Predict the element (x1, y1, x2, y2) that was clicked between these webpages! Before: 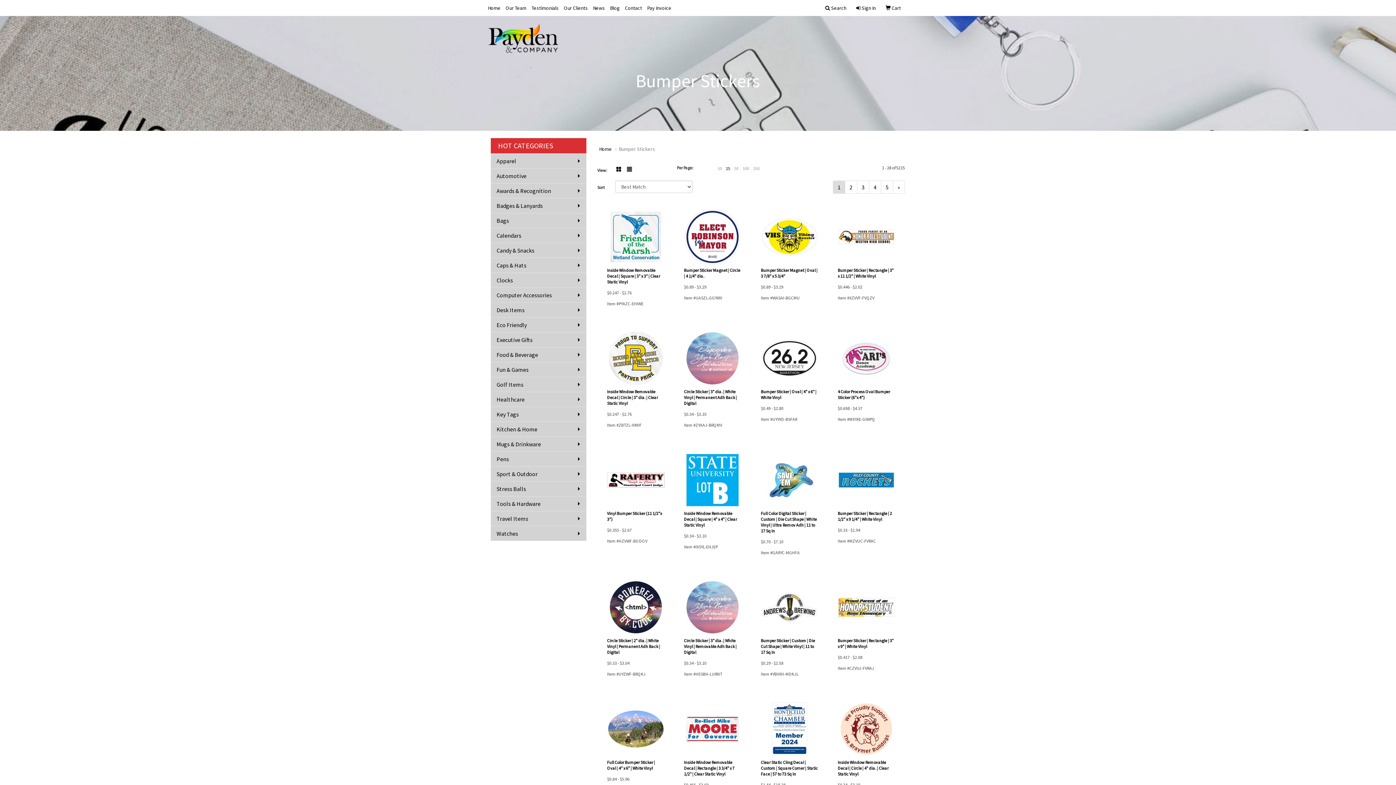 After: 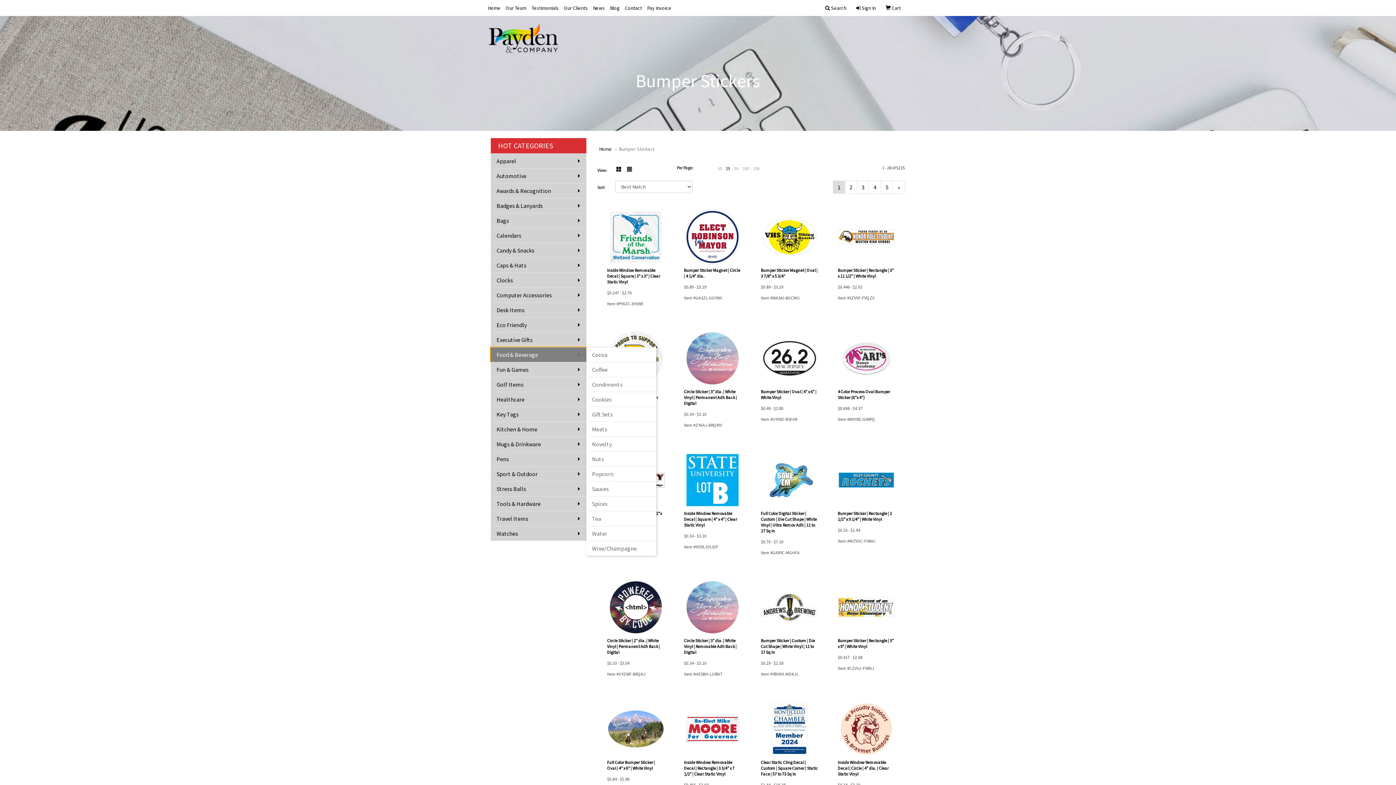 Action: bbox: (490, 347, 586, 362) label: Food & Beverage